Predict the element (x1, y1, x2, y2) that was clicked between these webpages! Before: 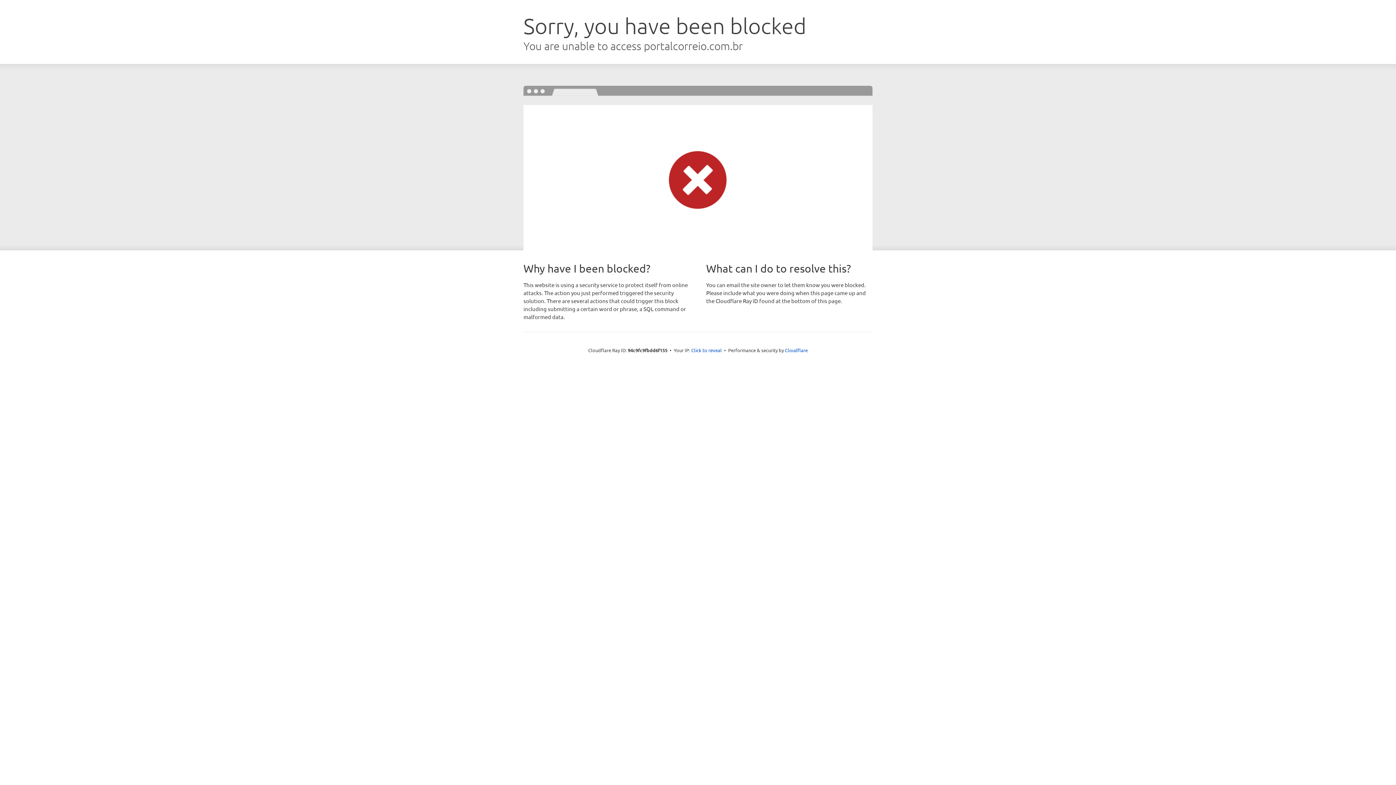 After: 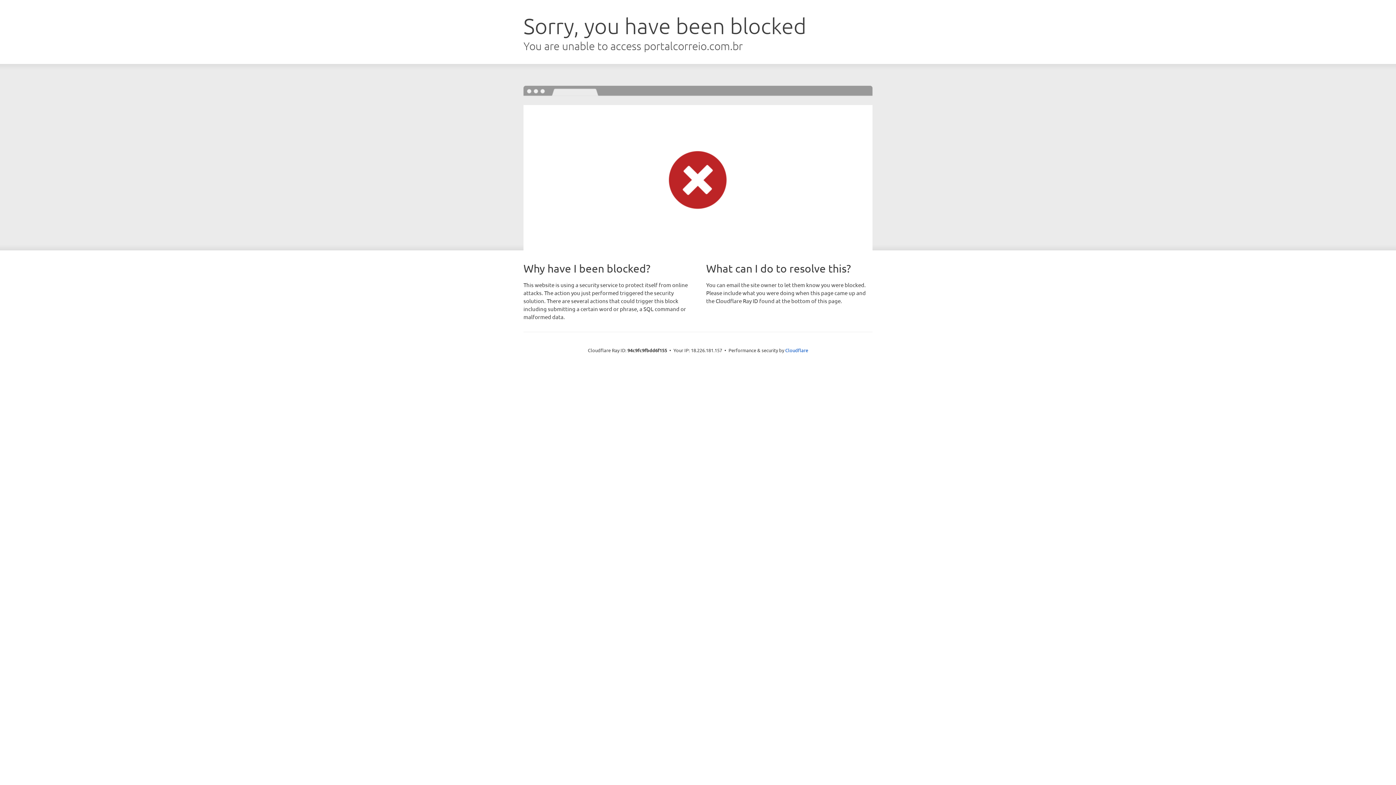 Action: bbox: (691, 346, 722, 353) label: Click to reveal